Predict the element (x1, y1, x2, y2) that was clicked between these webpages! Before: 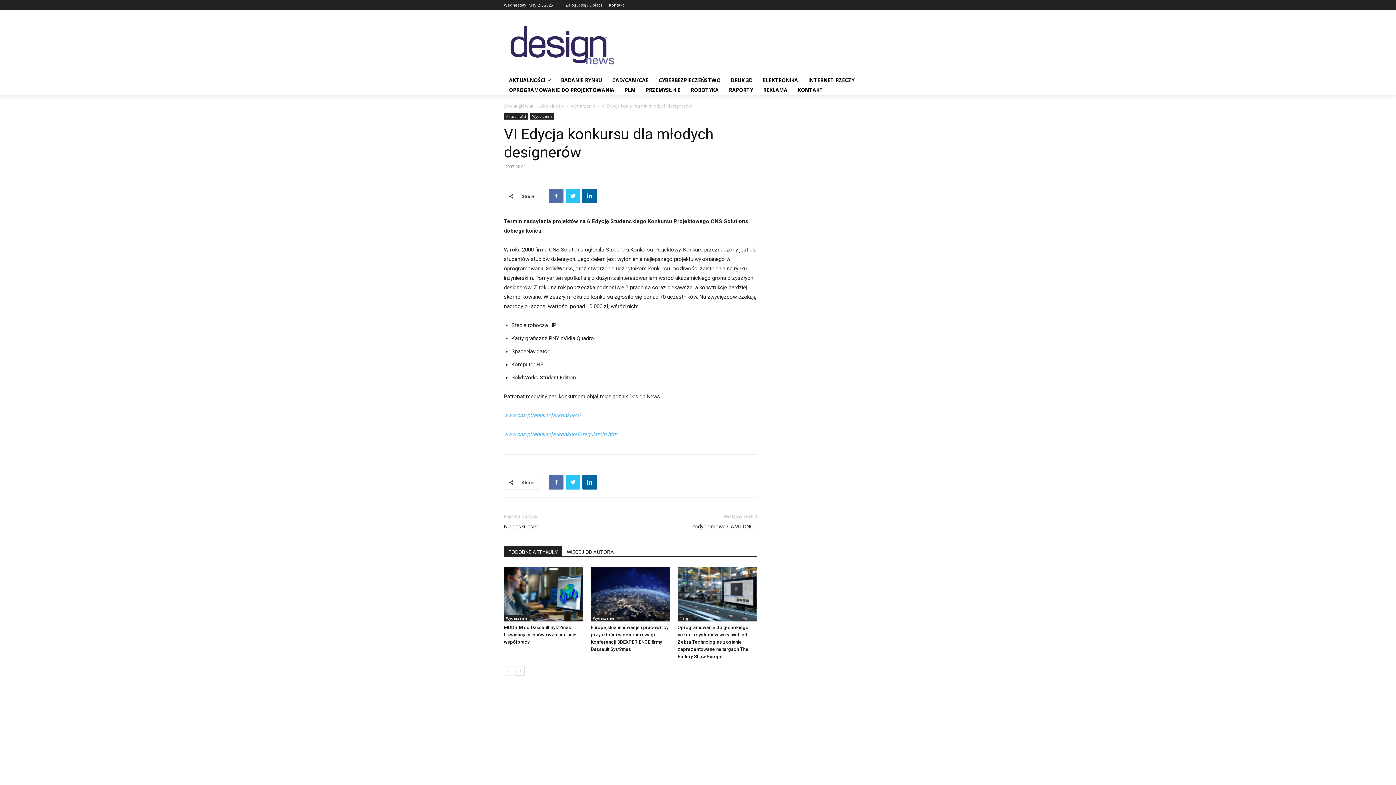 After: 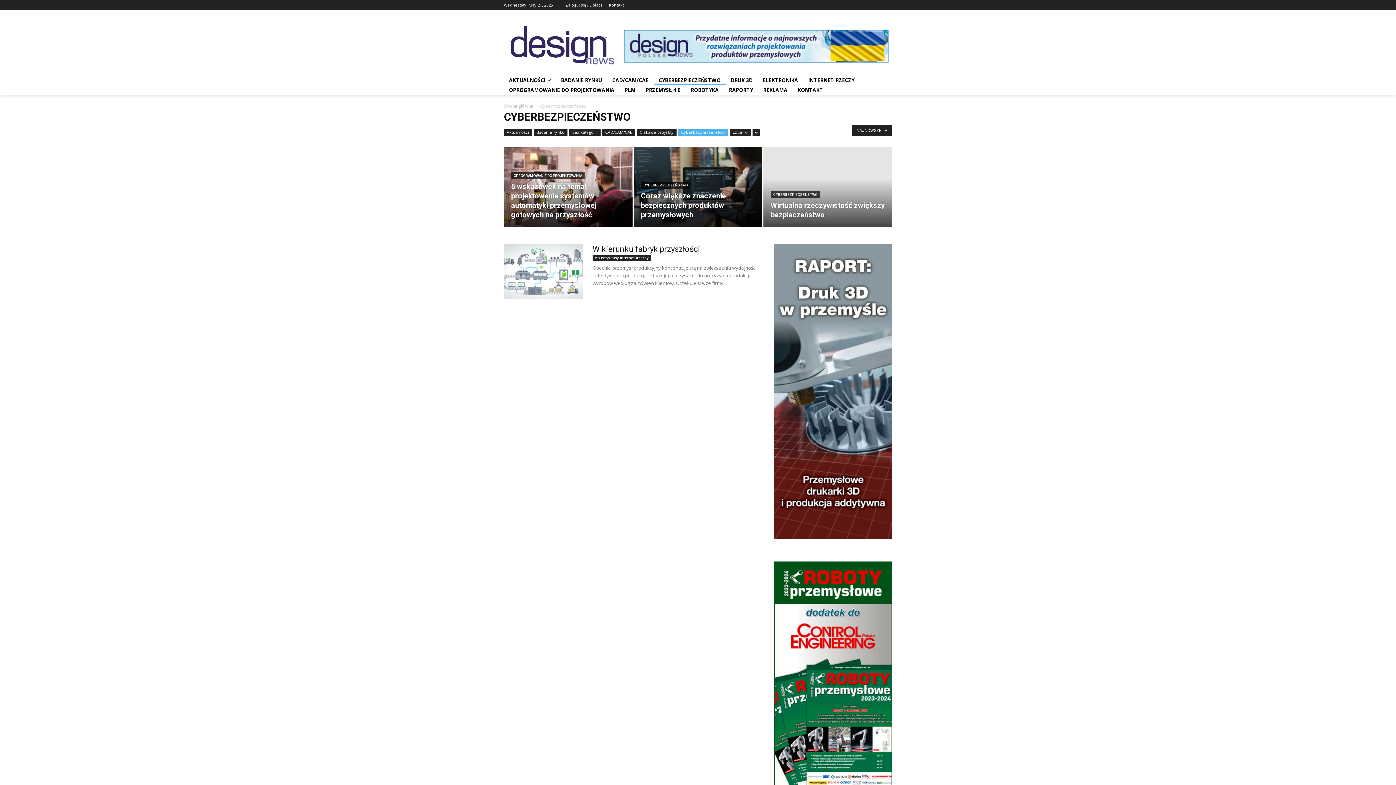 Action: label: CYBERBEZPIECZEŃSTWO bbox: (653, 75, 725, 85)